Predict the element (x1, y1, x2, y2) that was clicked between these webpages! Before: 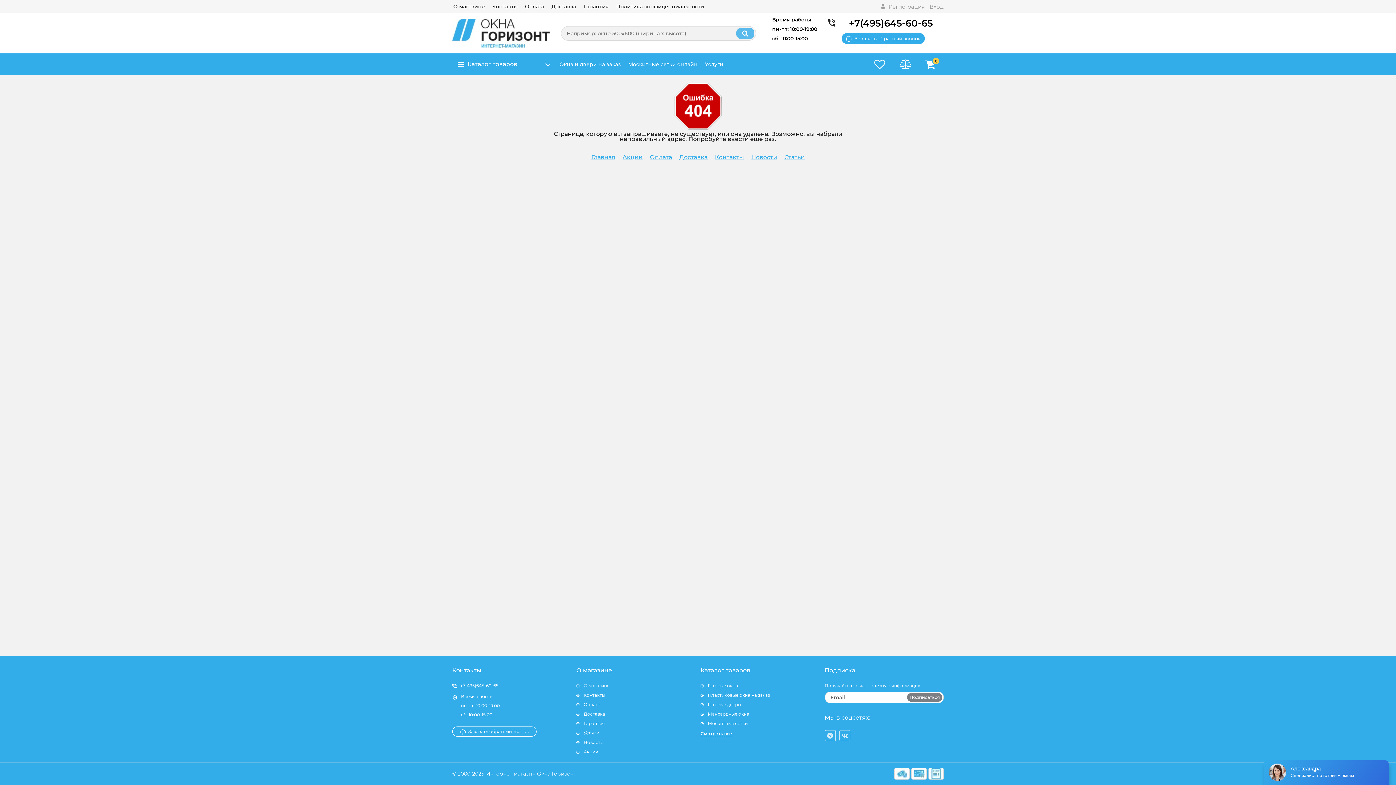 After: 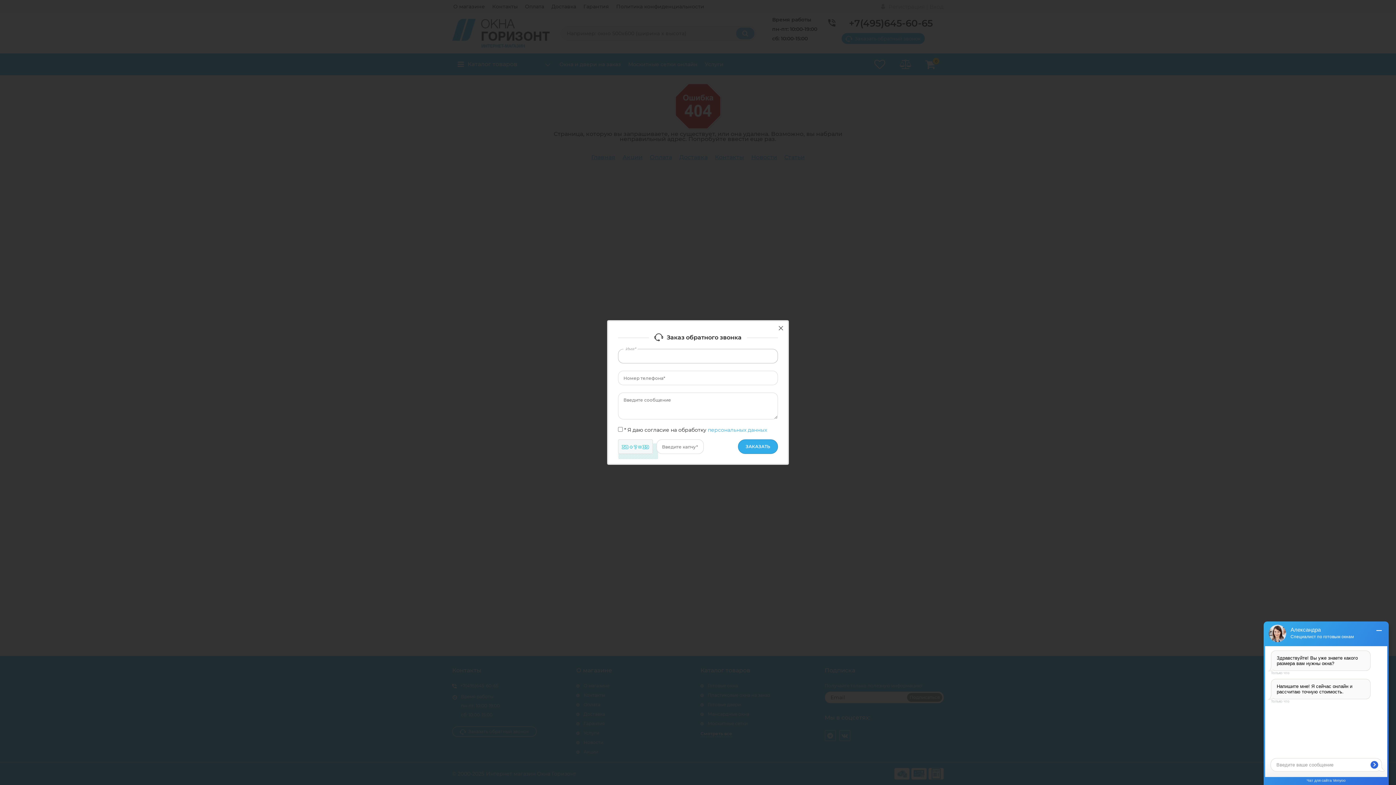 Action: label: Заказать обратный звонок bbox: (452, 726, 536, 737)